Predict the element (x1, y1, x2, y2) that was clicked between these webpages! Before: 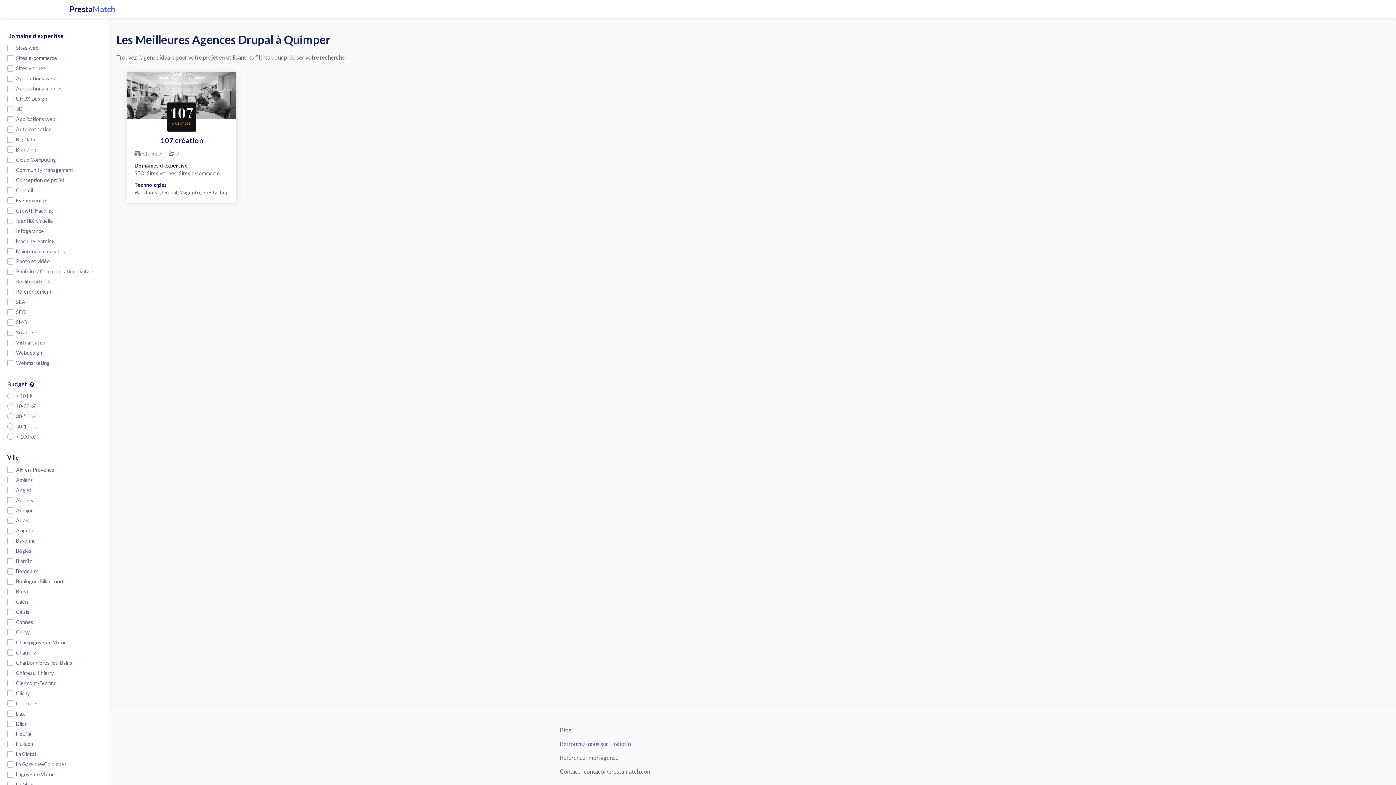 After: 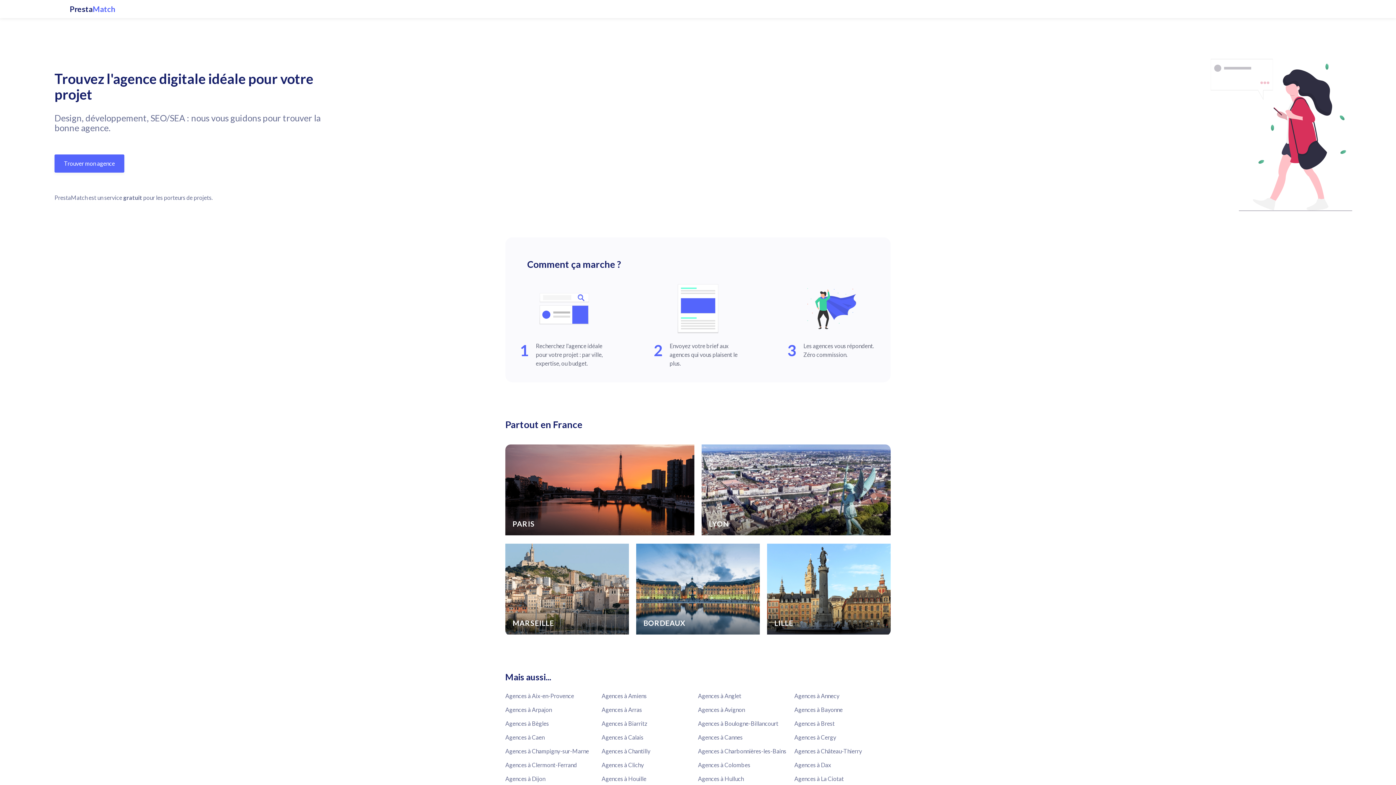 Action: label: PrestaMatch bbox: (69, 4, 115, 13)